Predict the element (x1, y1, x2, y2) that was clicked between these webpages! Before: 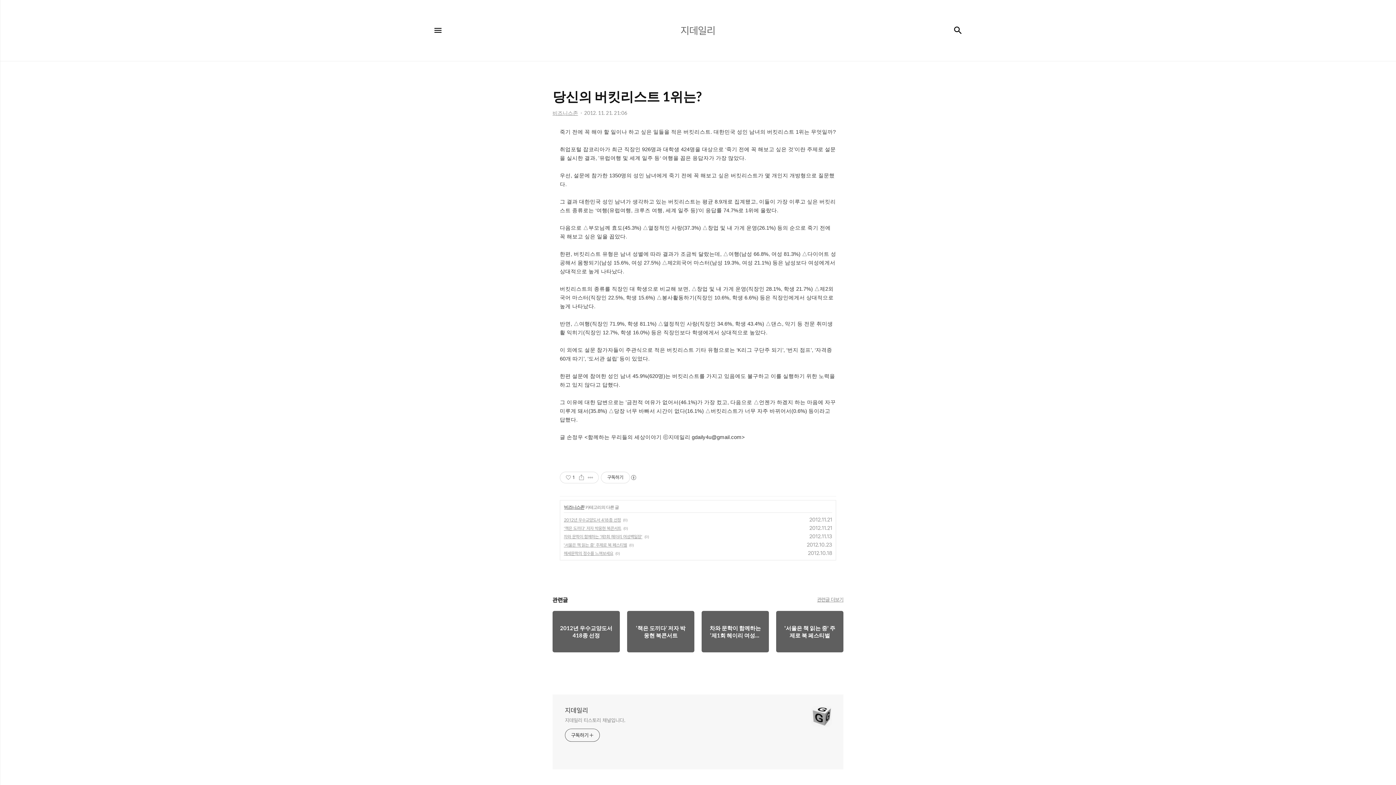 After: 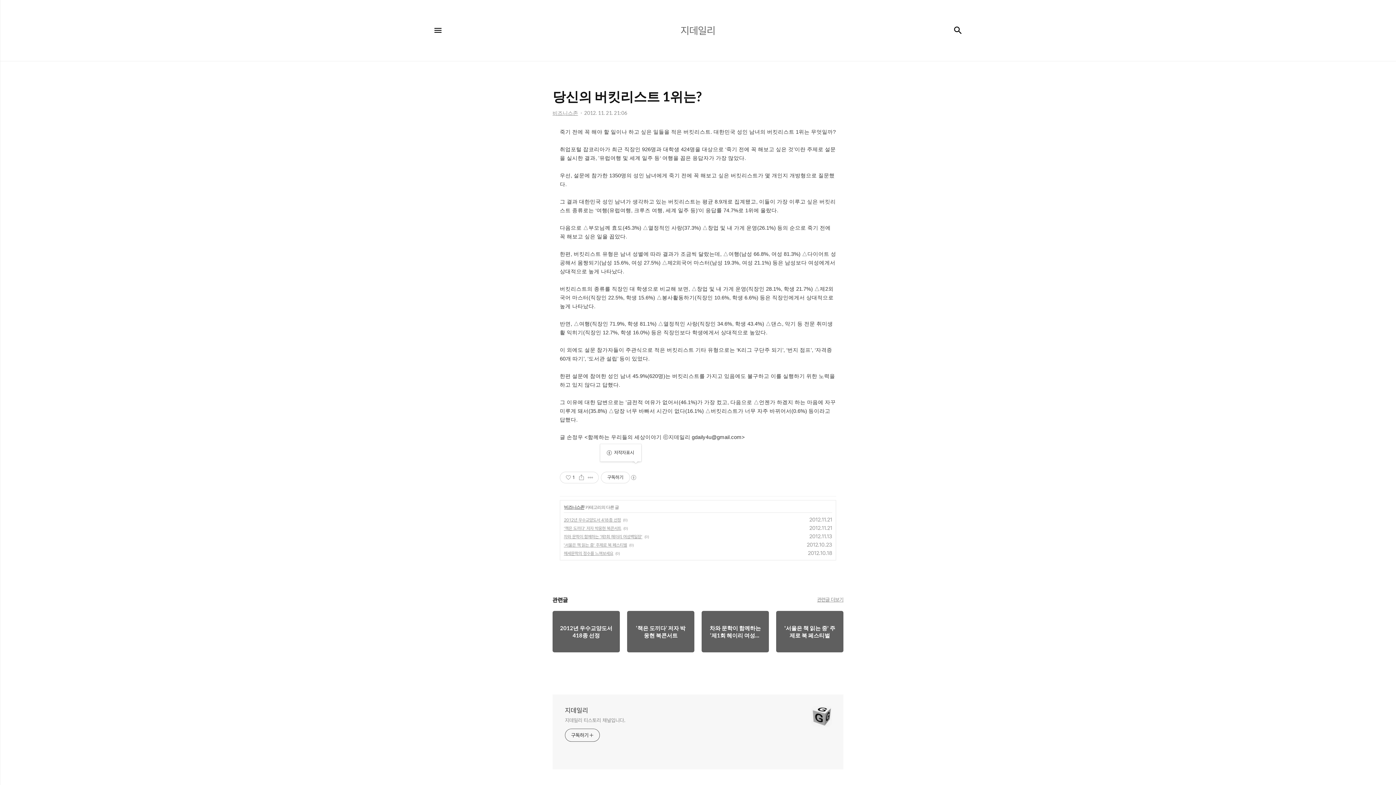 Action: bbox: (630, 474, 636, 480) label: 저작자표시
(새창열림)